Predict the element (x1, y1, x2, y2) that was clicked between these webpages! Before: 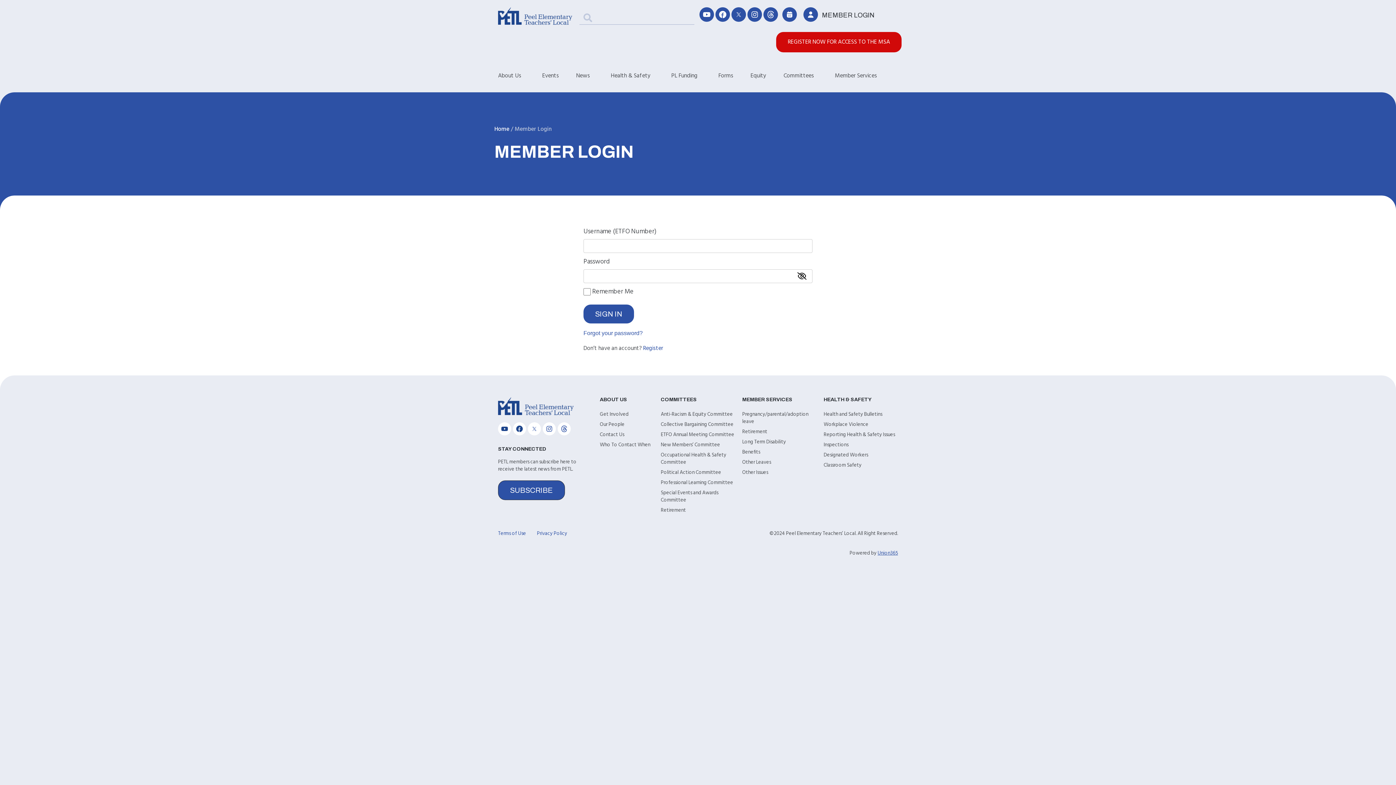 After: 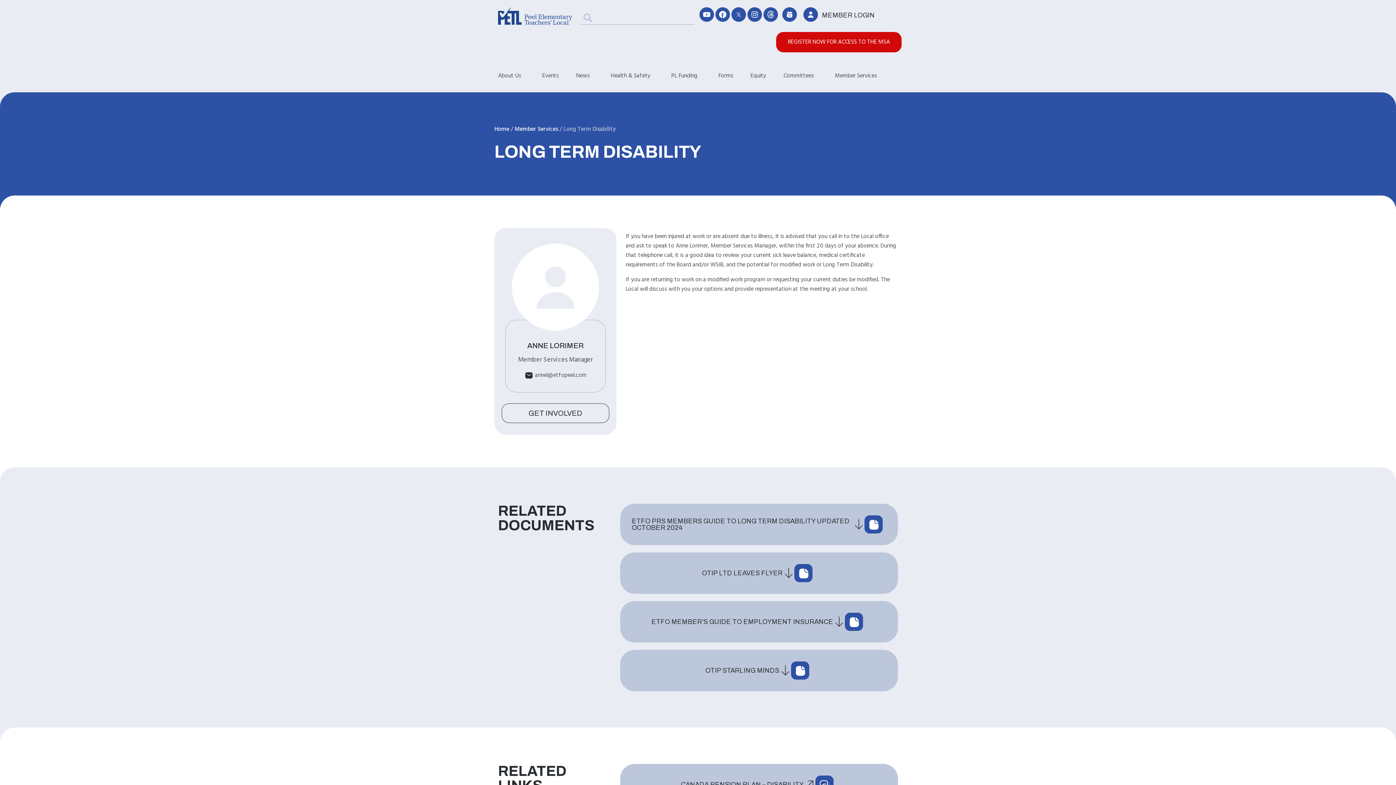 Action: bbox: (742, 437, 816, 447) label: Long Term Disability